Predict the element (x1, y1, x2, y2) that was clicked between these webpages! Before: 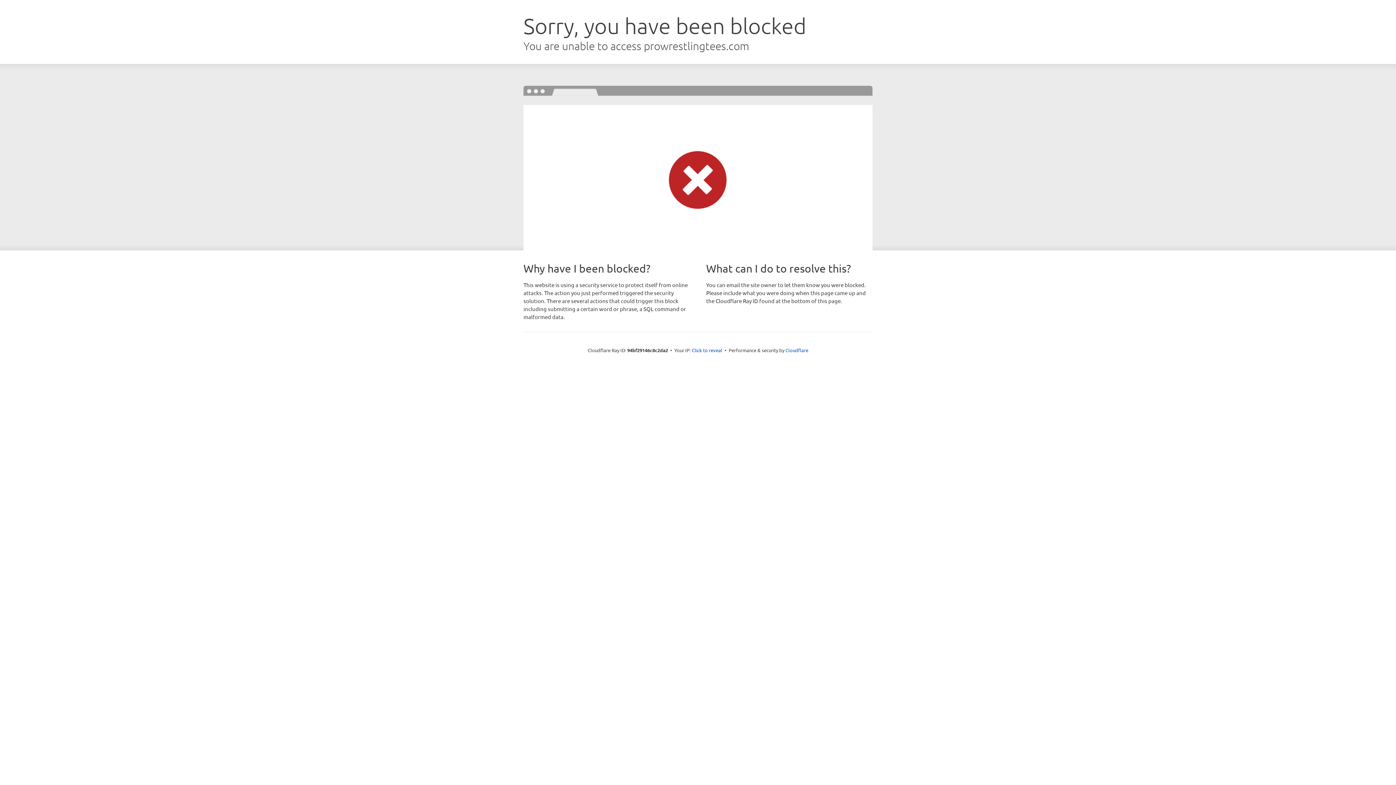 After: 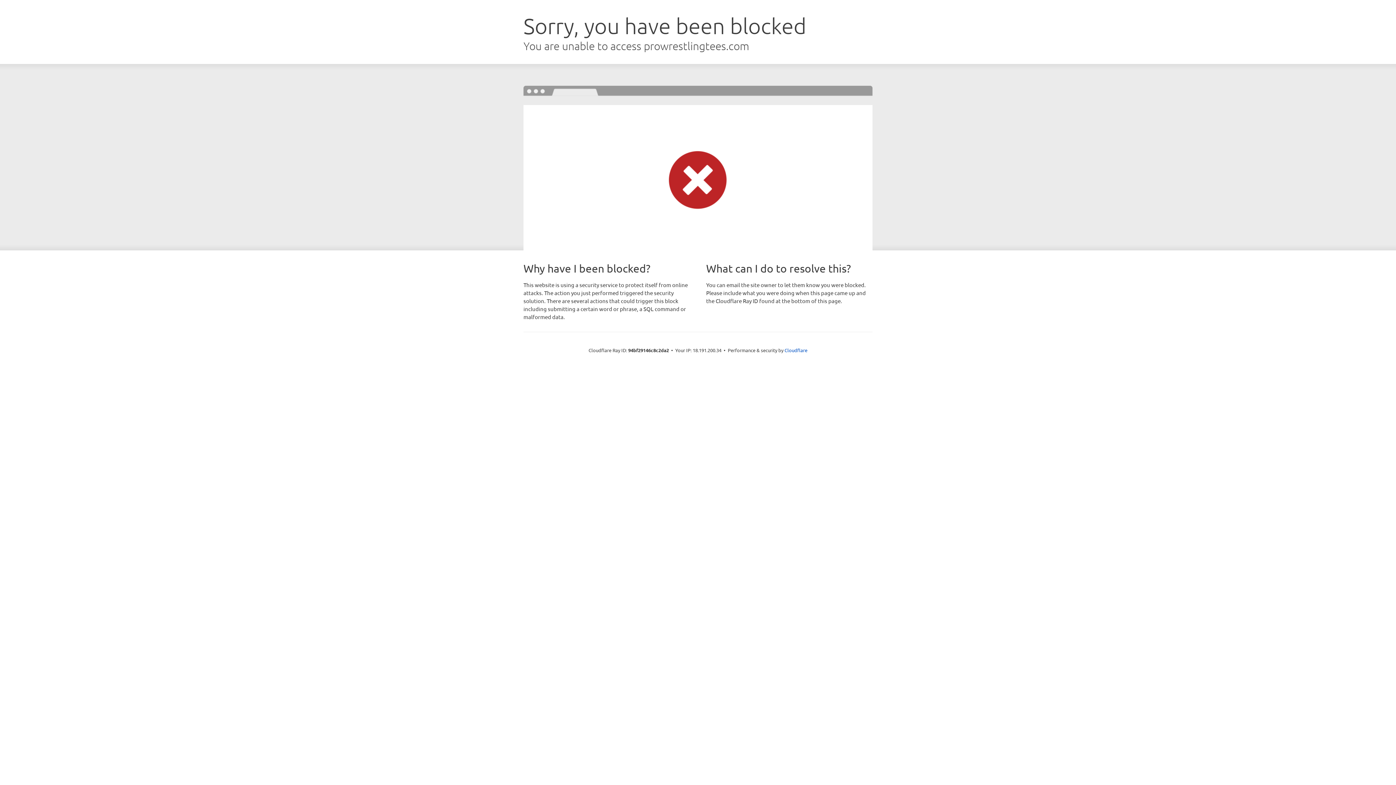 Action: bbox: (692, 346, 722, 353) label: Click to reveal